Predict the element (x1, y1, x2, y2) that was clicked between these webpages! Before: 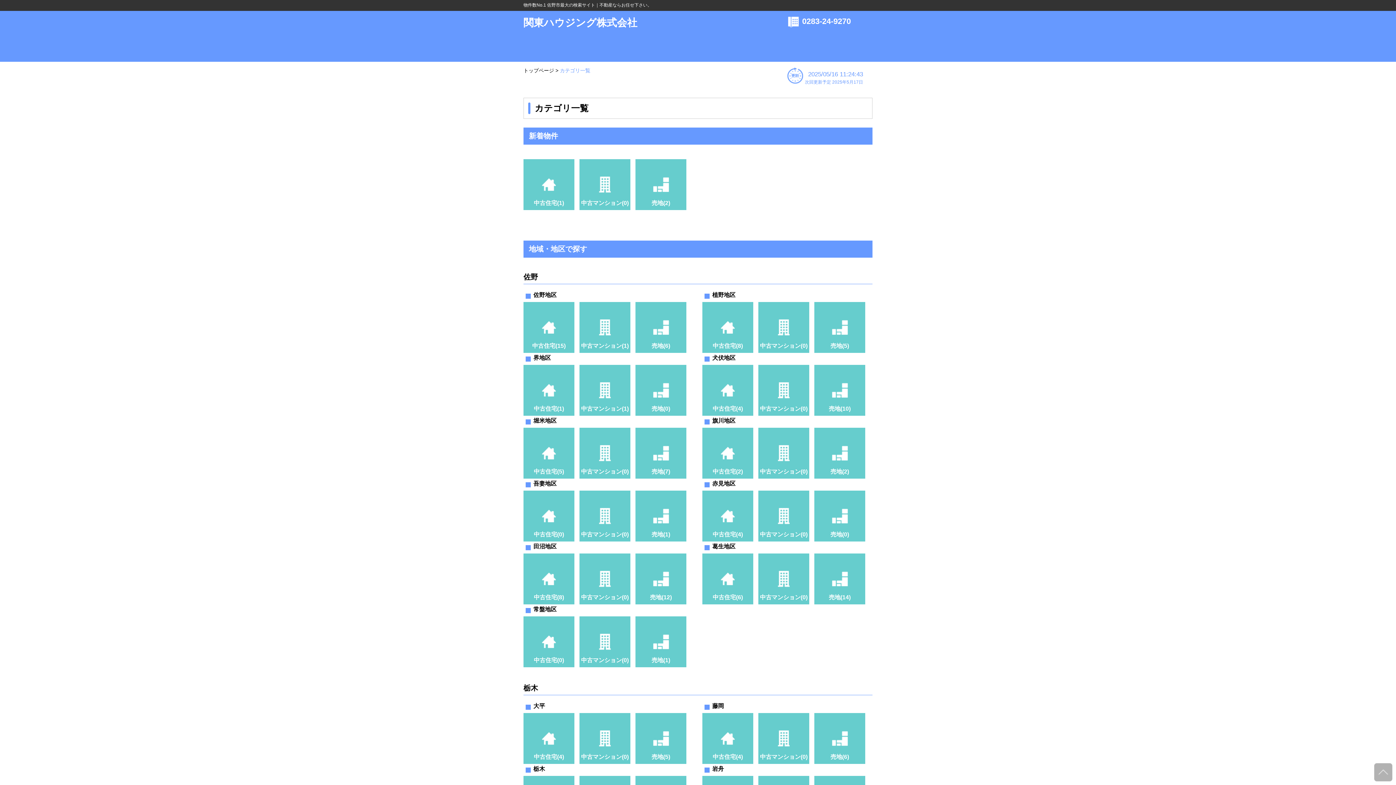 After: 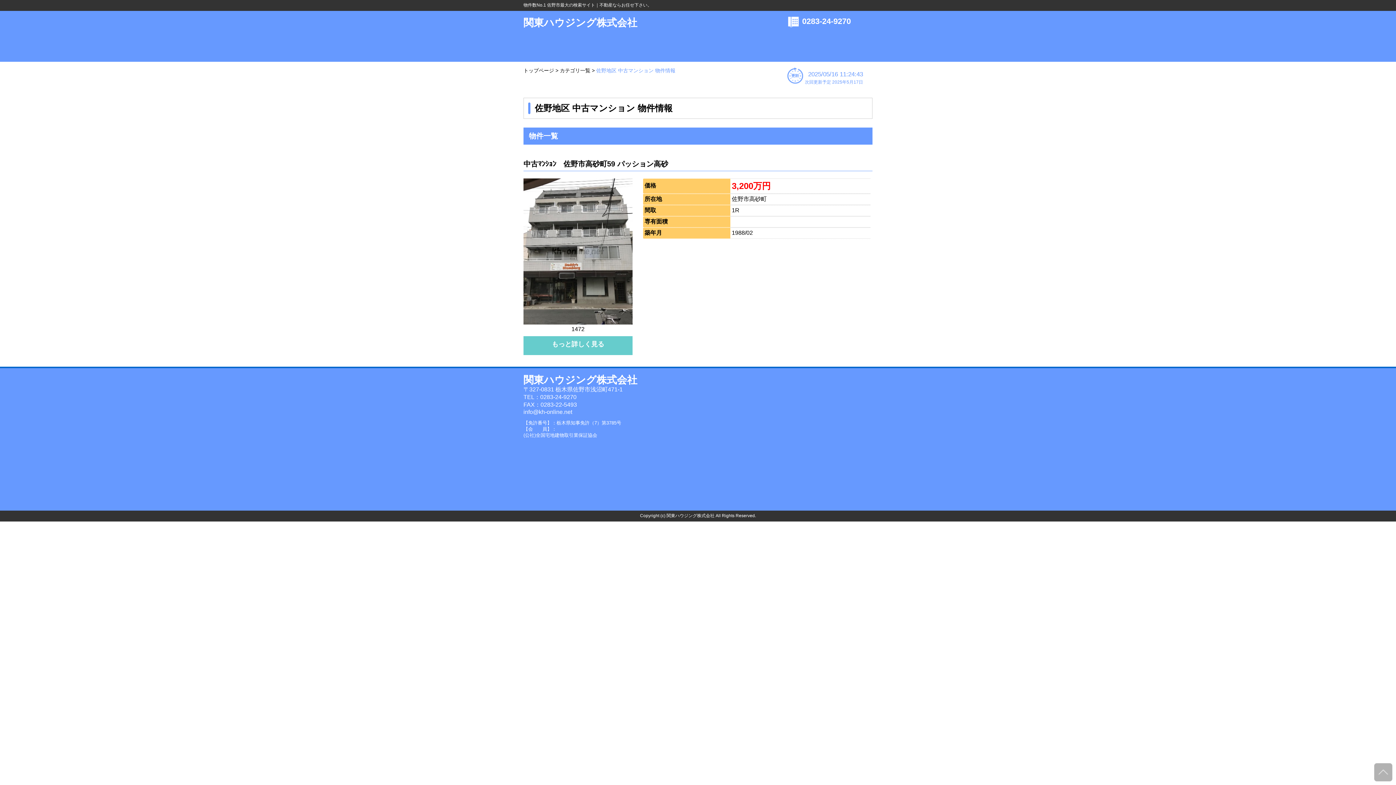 Action: bbox: (579, 348, 630, 354)